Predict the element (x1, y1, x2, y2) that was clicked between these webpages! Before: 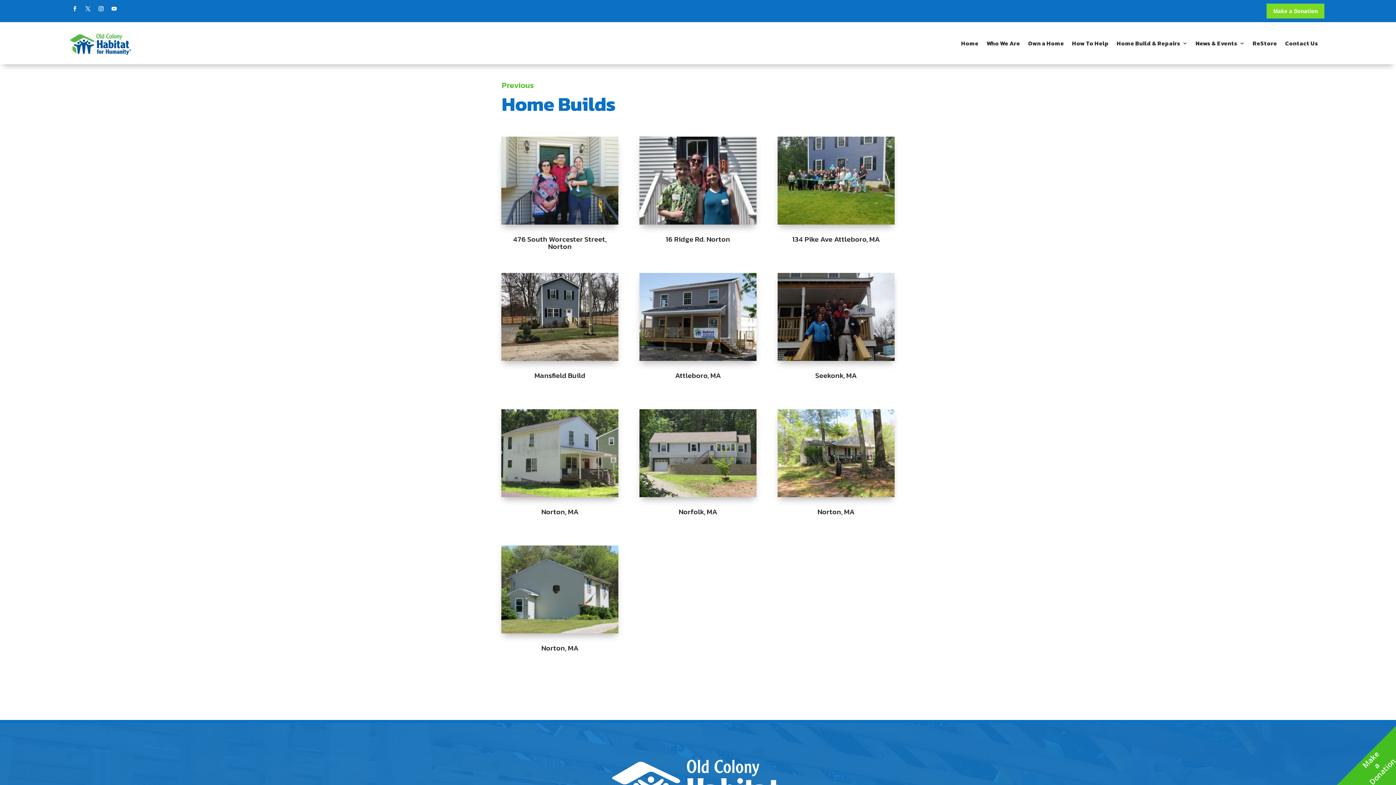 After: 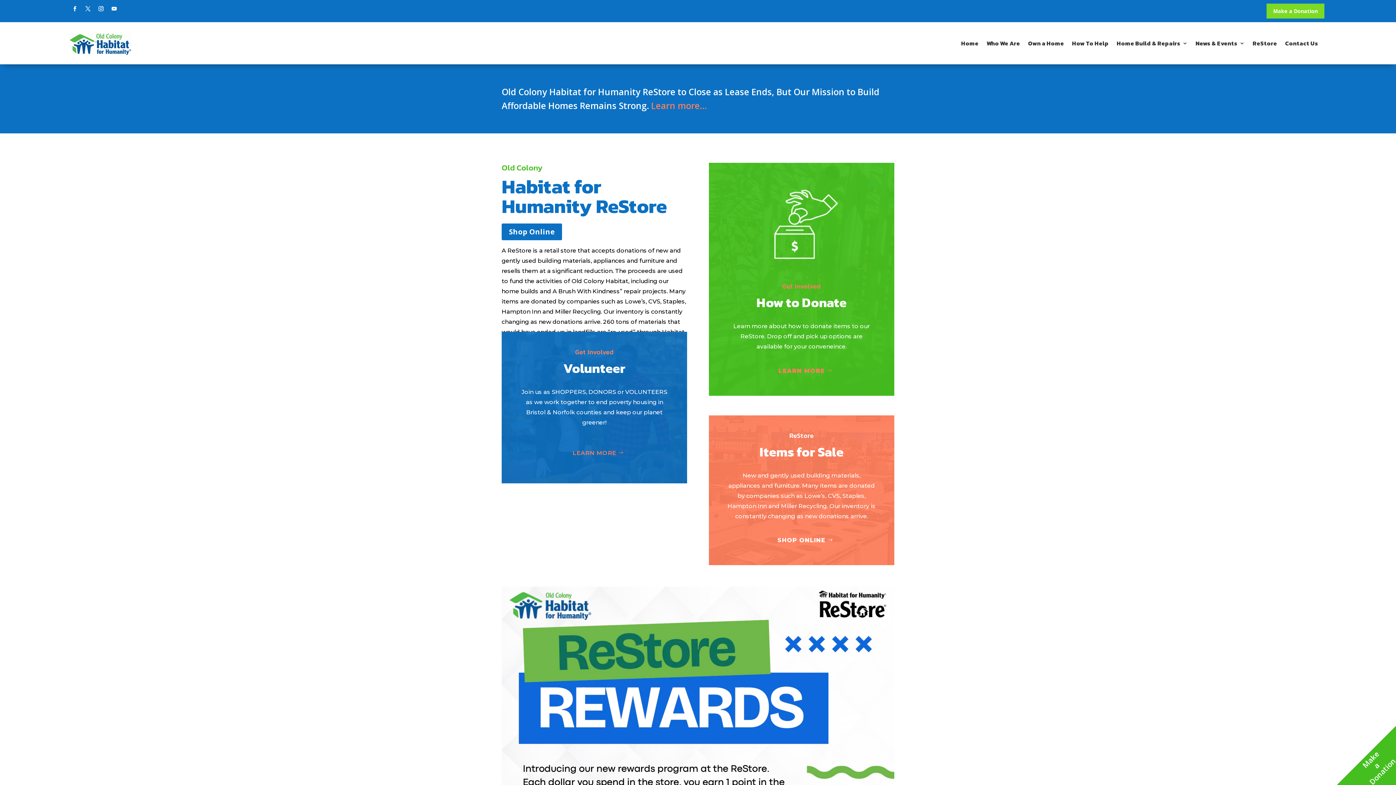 Action: label: ReStore bbox: (1253, 29, 1277, 57)